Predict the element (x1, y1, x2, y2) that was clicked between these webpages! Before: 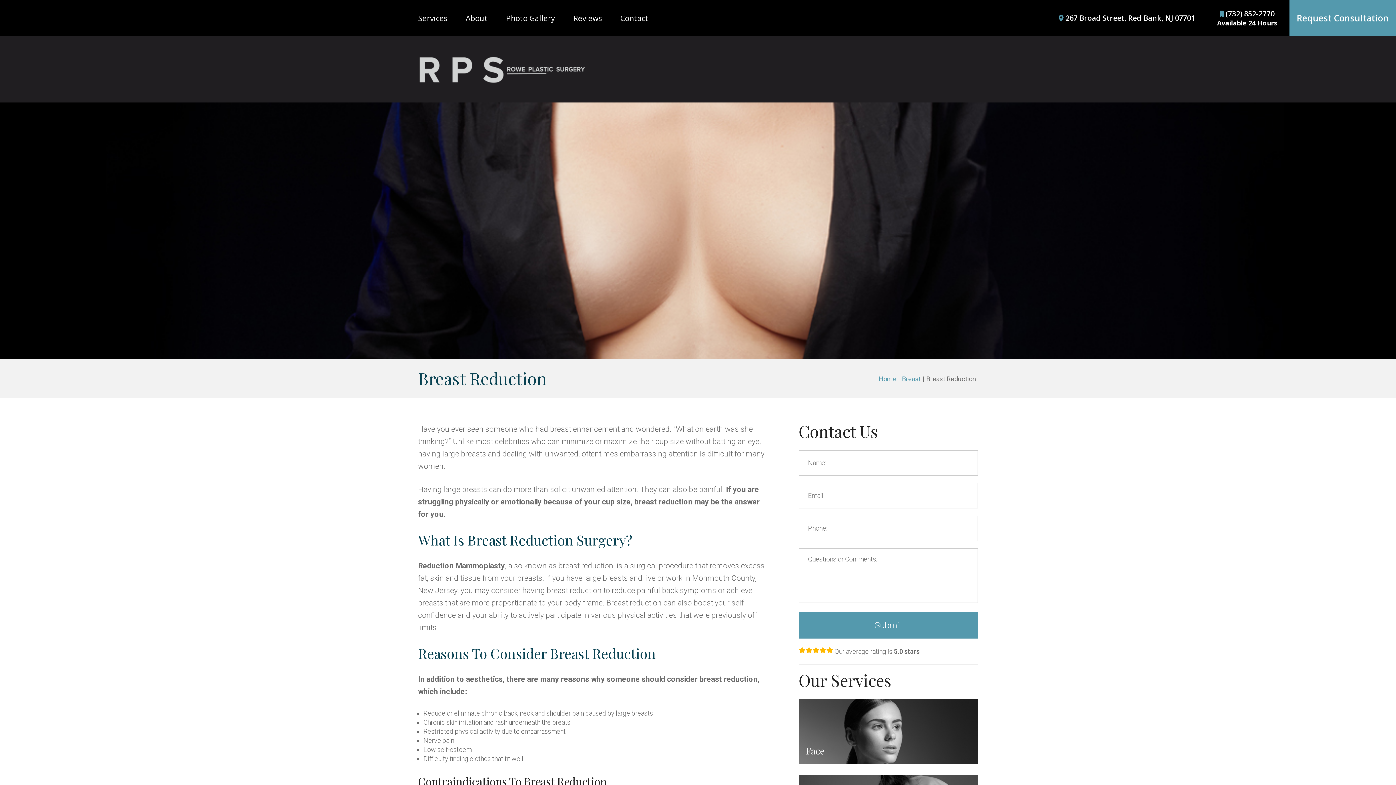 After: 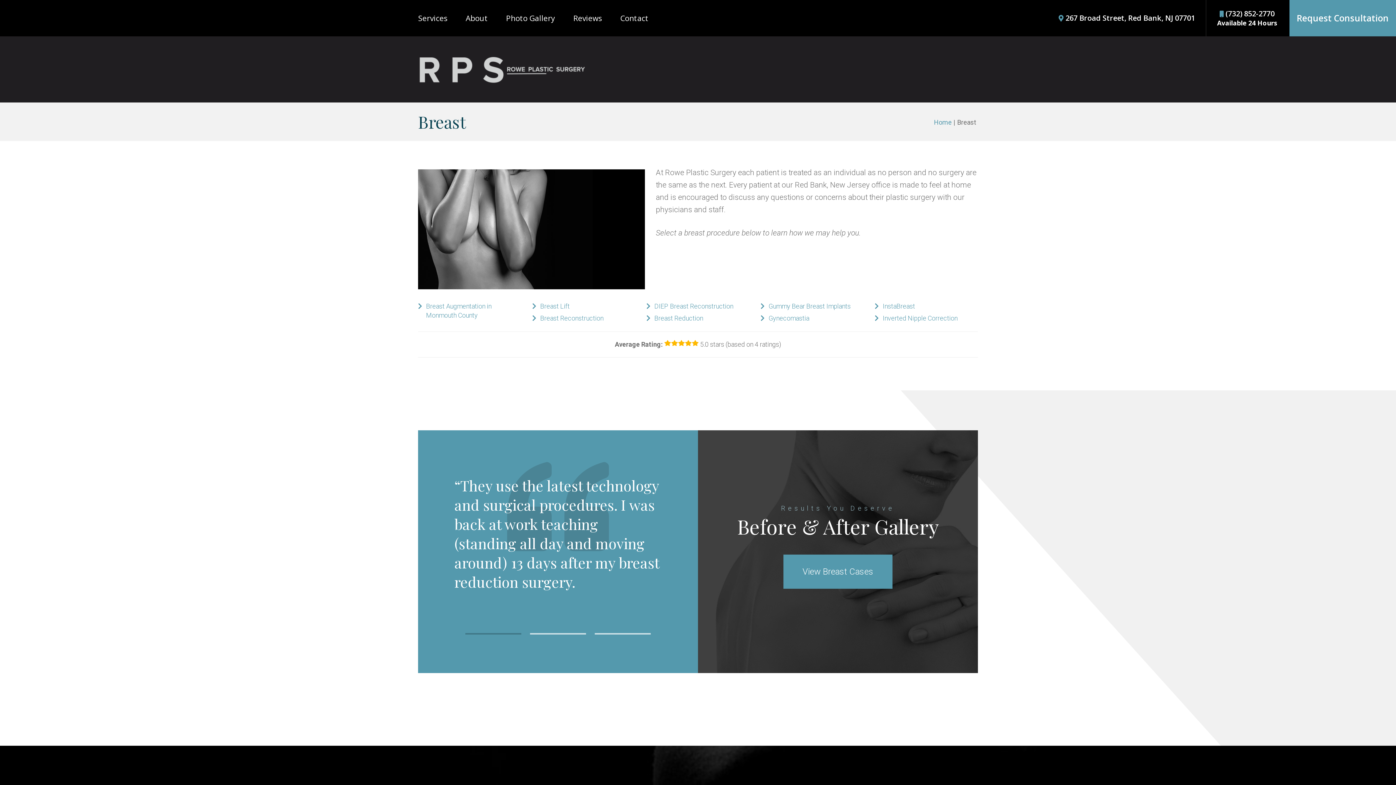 Action: label: Breast bbox: (902, 375, 921, 382)